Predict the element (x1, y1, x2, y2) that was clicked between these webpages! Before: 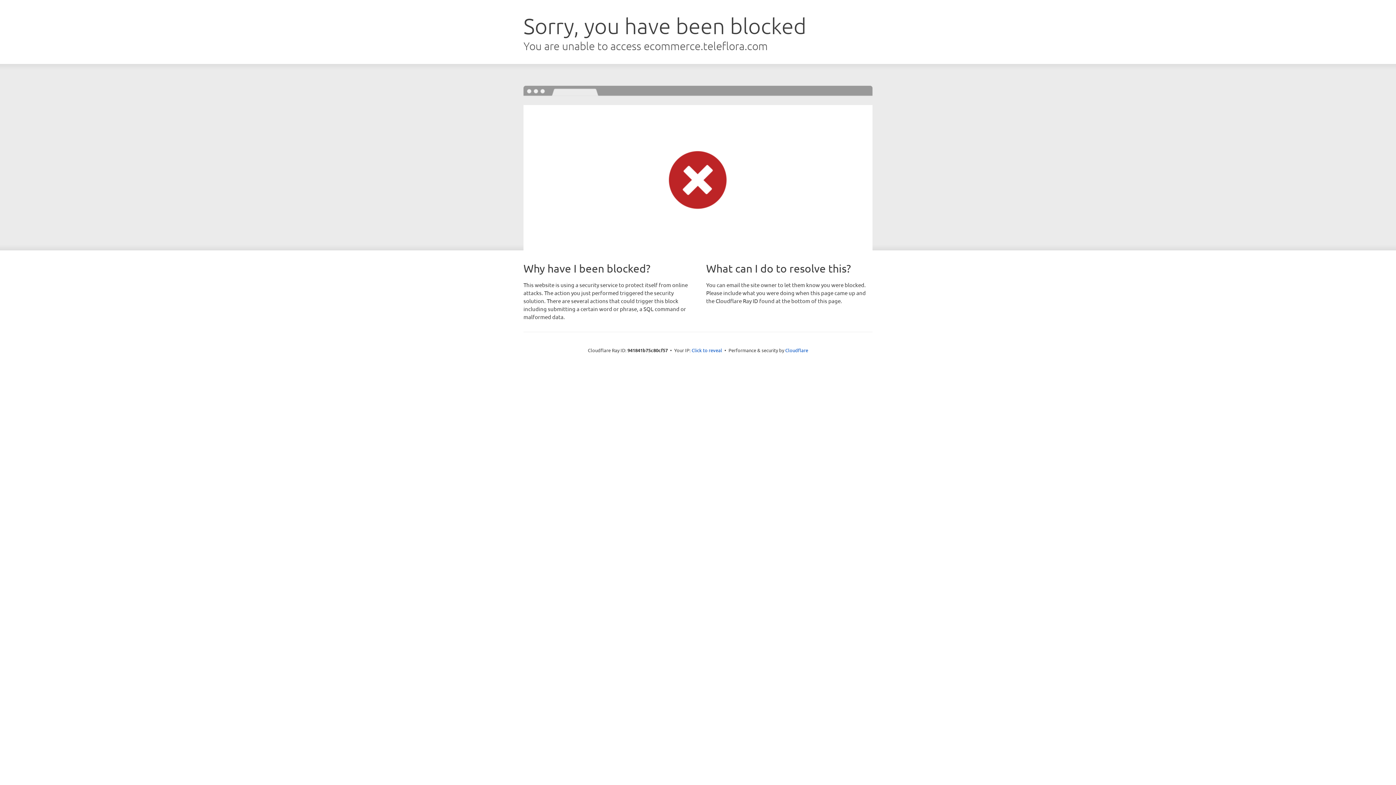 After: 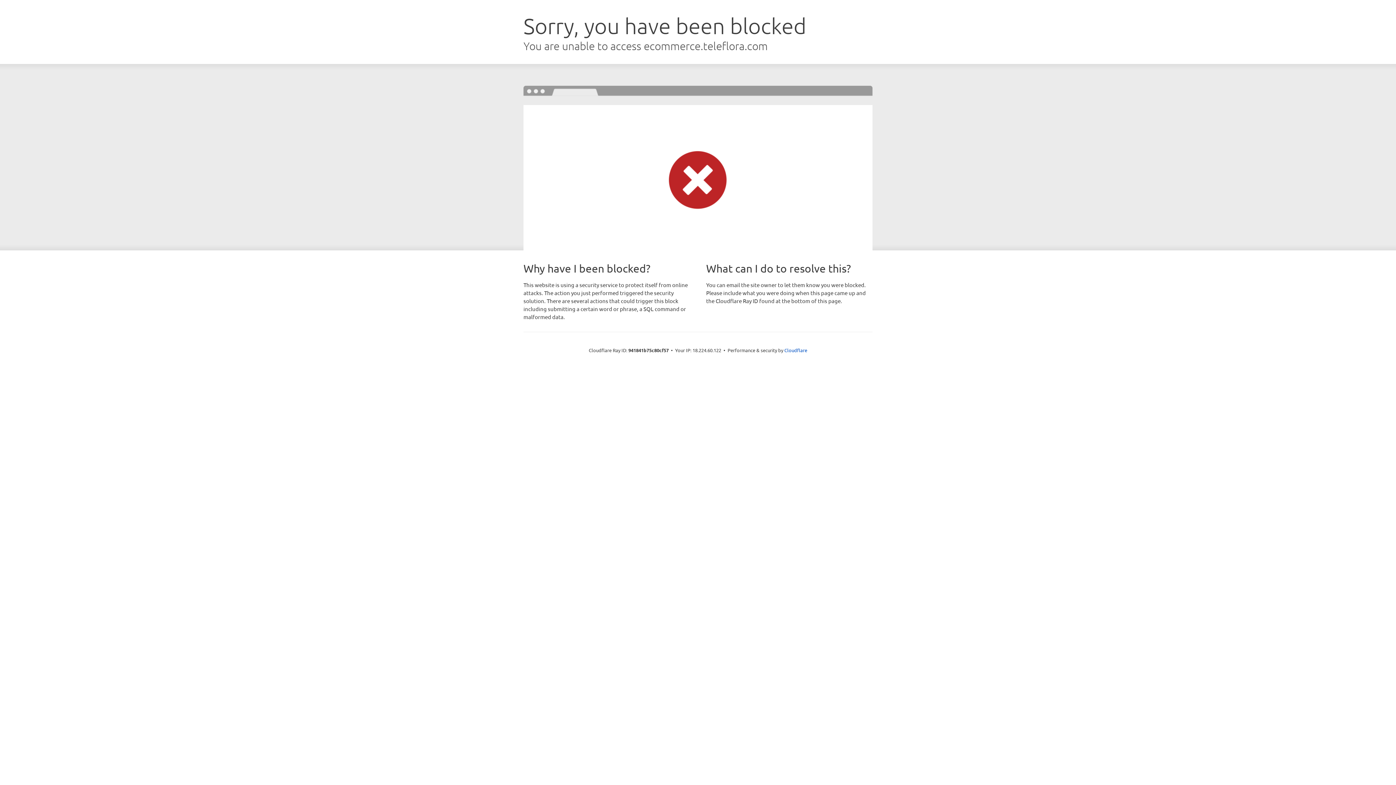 Action: bbox: (691, 346, 722, 353) label: Click to reveal